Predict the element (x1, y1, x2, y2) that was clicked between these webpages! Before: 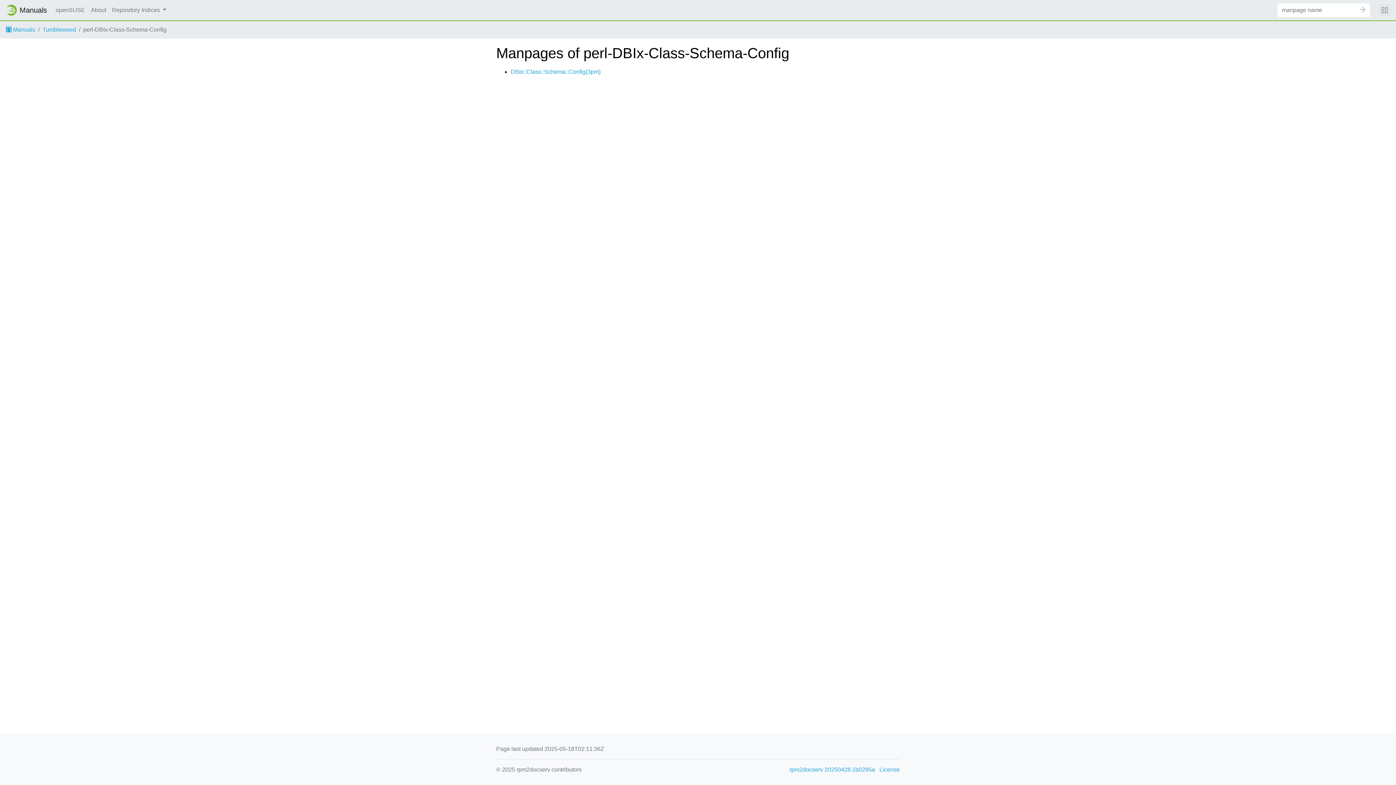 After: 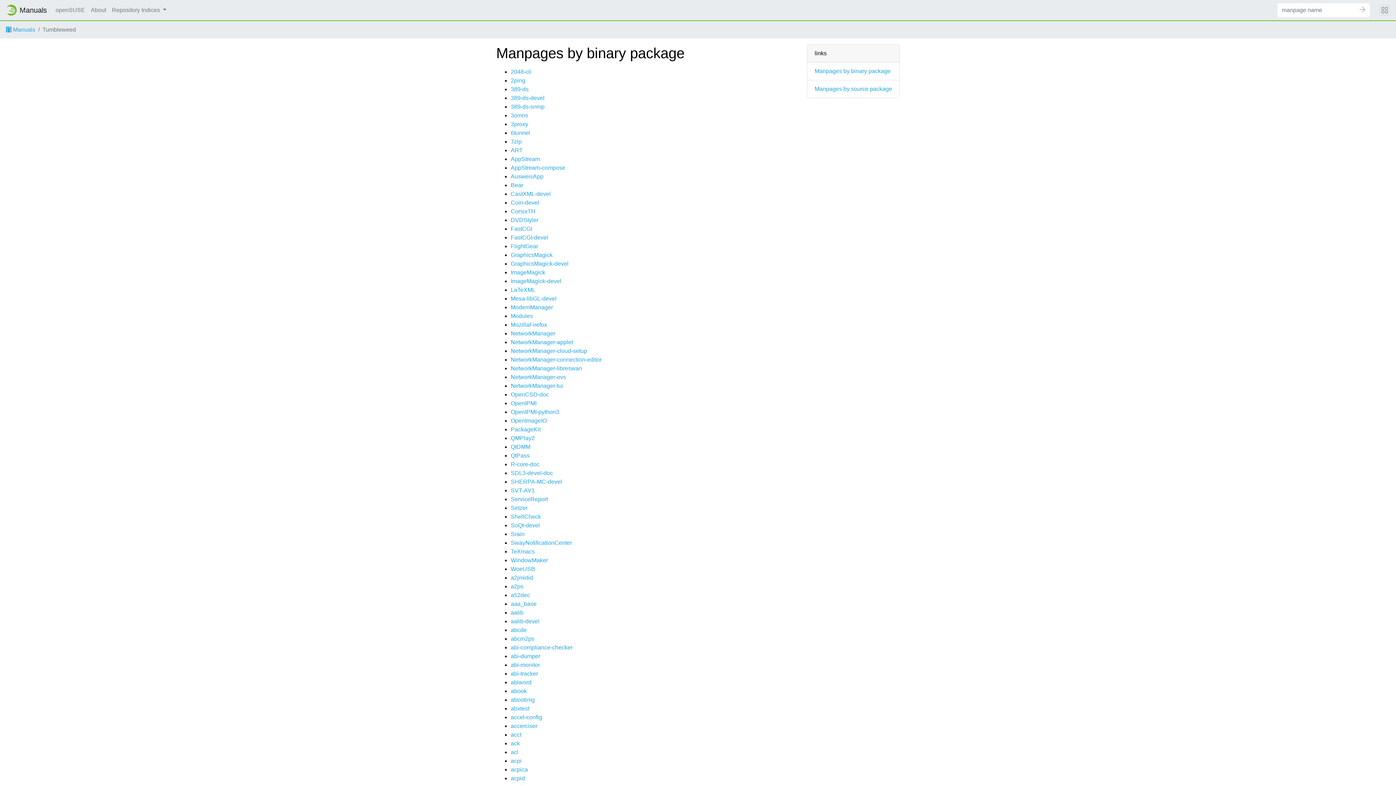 Action: label: Tumbleweed bbox: (42, 25, 76, 34)